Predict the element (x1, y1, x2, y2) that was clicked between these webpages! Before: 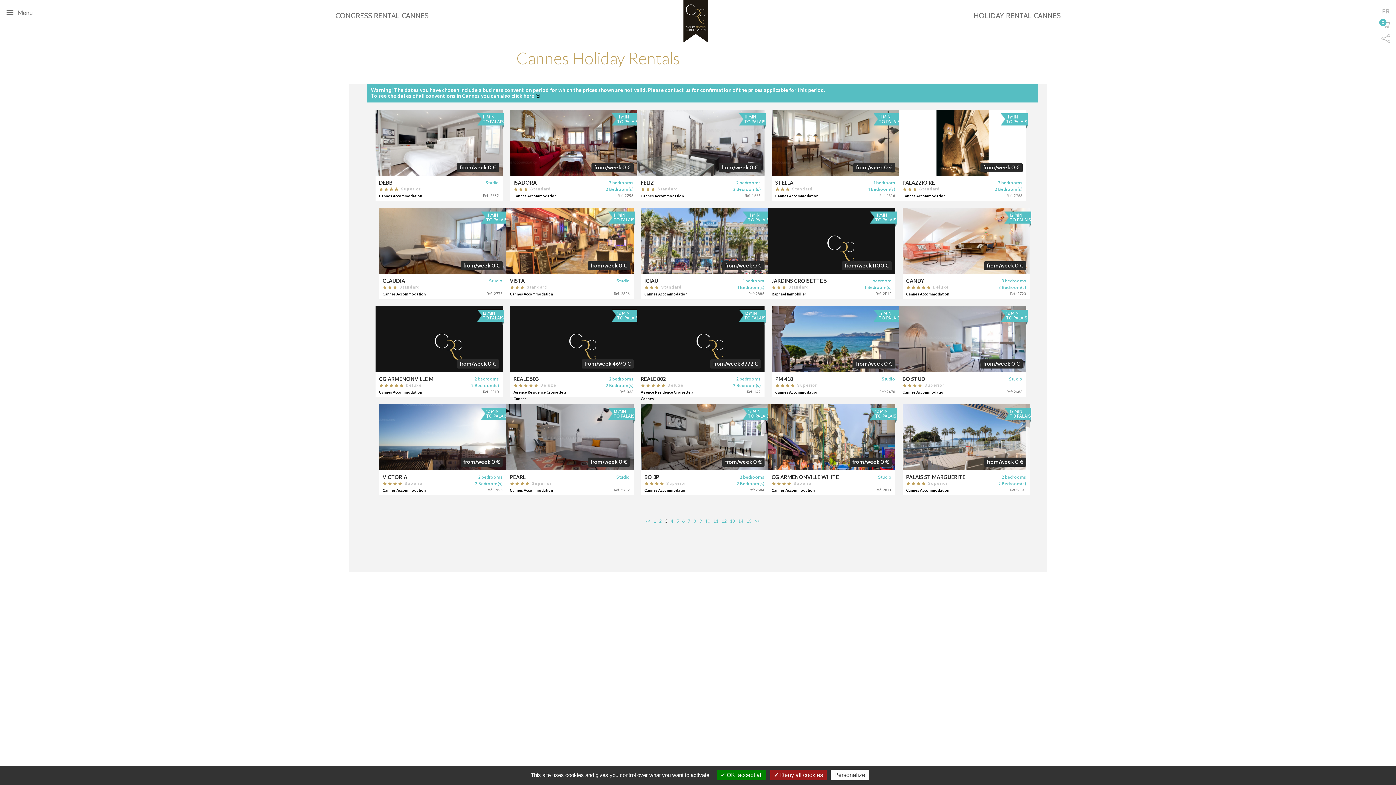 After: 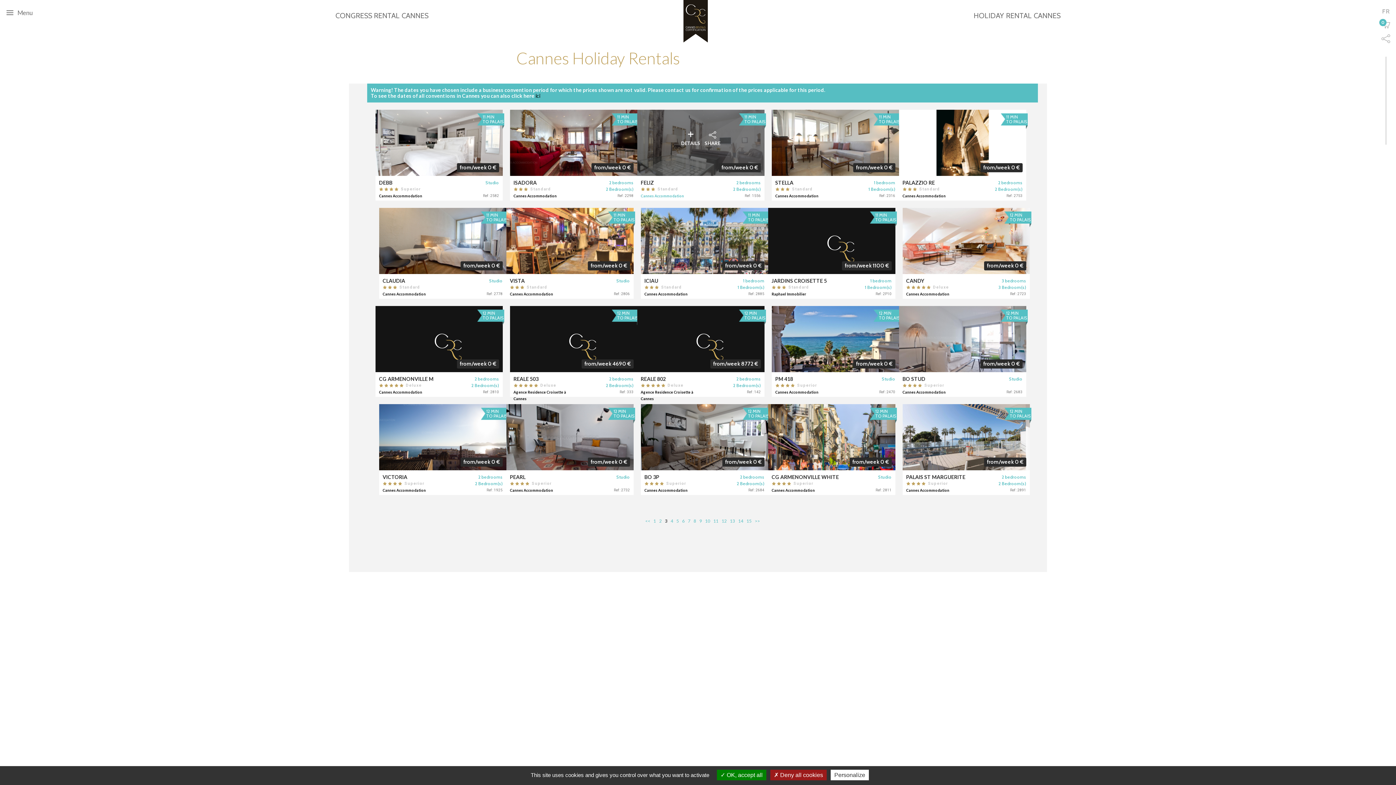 Action: label: Cannes Accommodation bbox: (640, 192, 700, 199)